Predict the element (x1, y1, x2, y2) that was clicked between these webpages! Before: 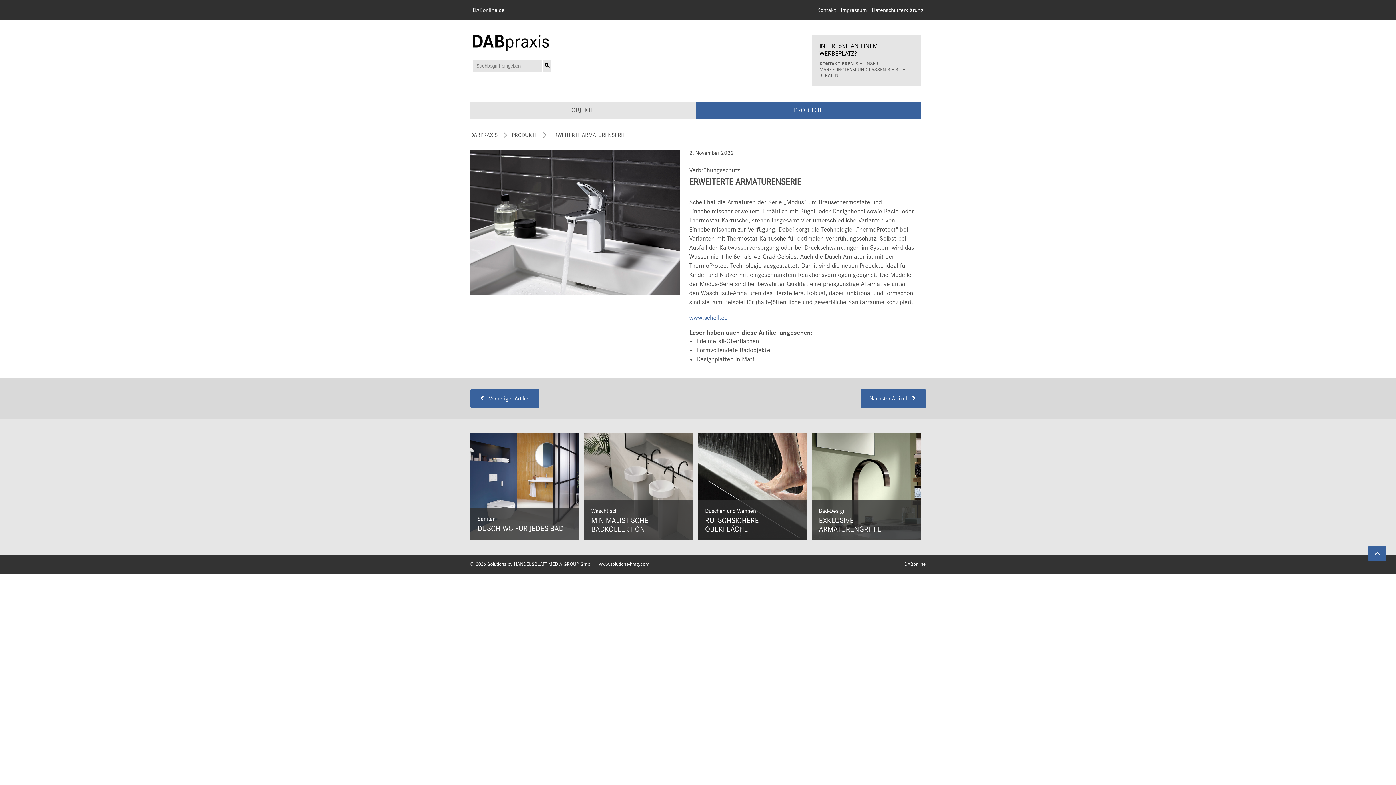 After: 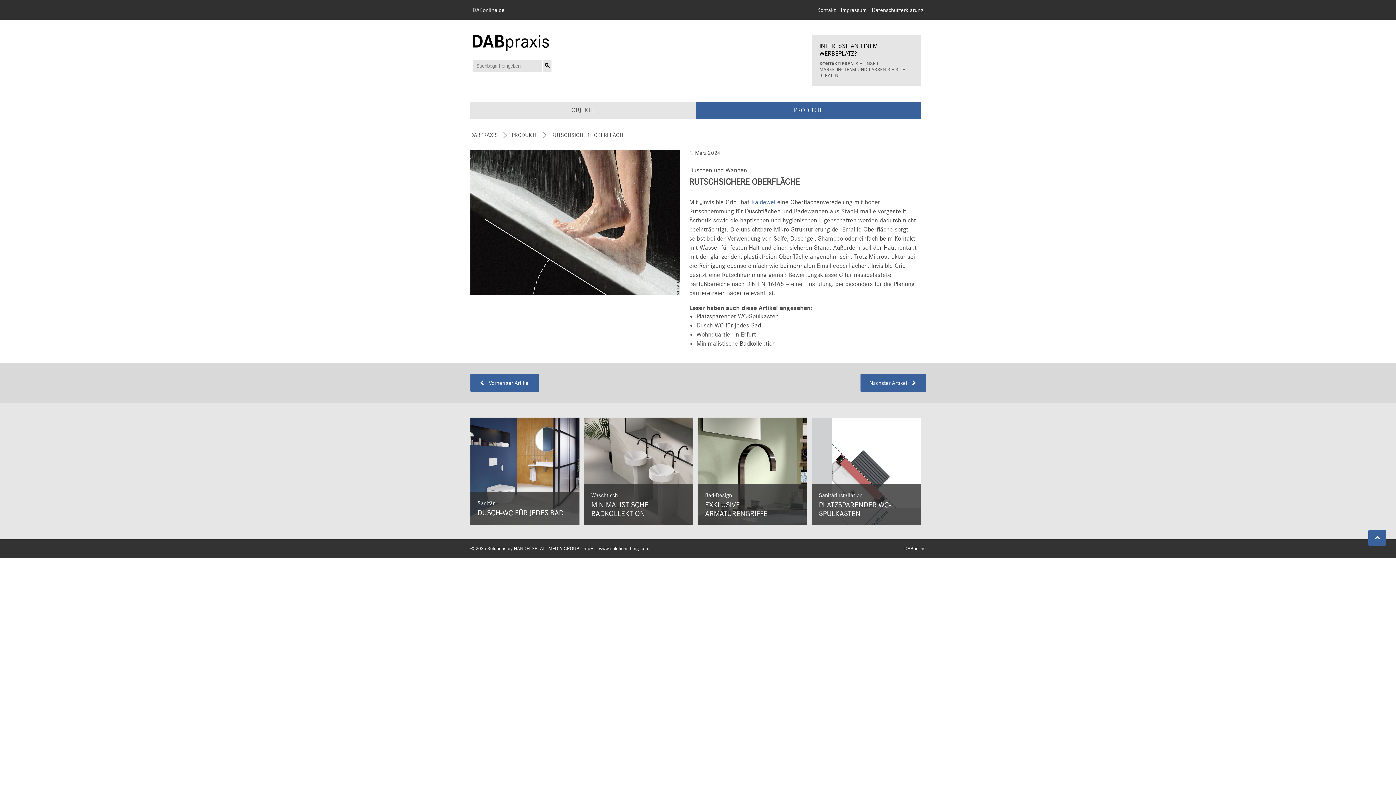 Action: label: Duschen und Wannen bbox: (705, 508, 756, 514)